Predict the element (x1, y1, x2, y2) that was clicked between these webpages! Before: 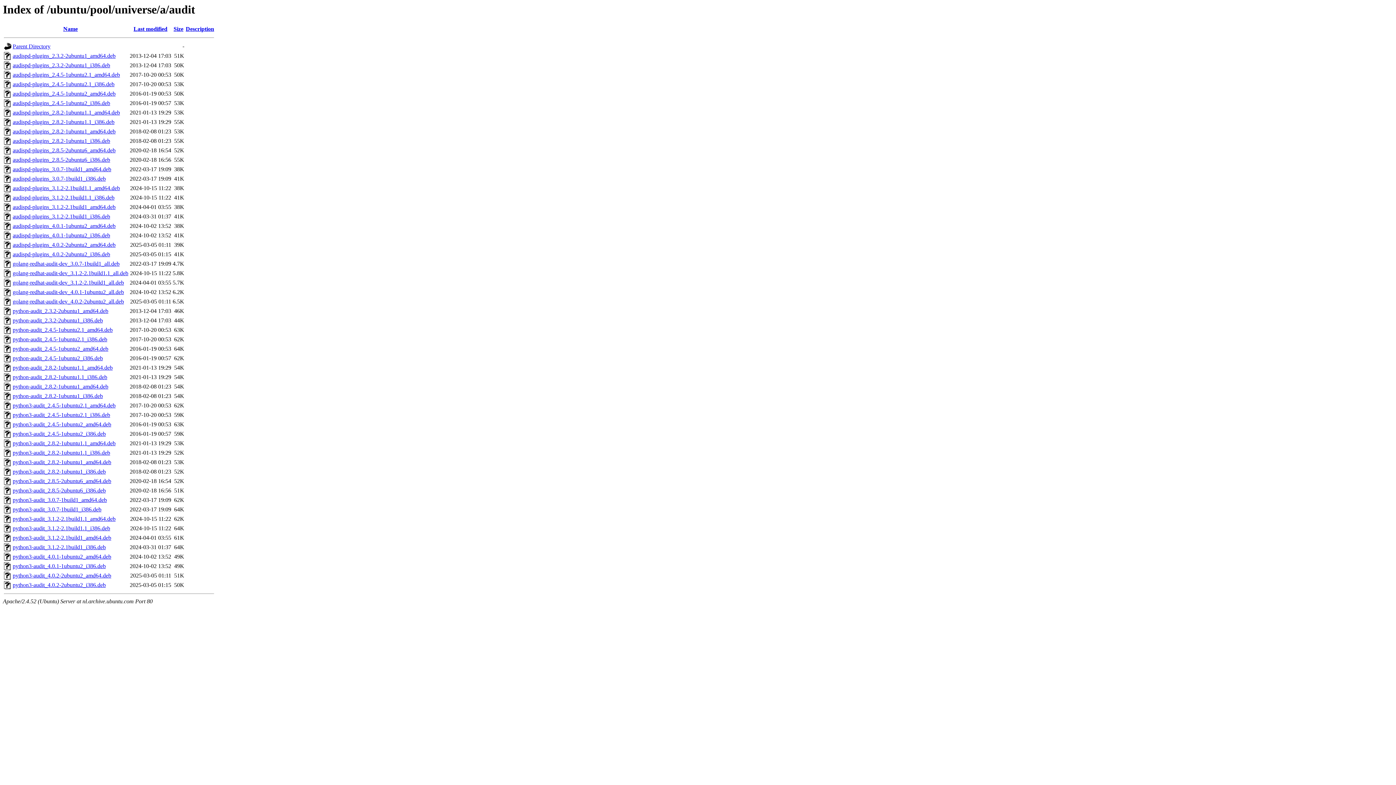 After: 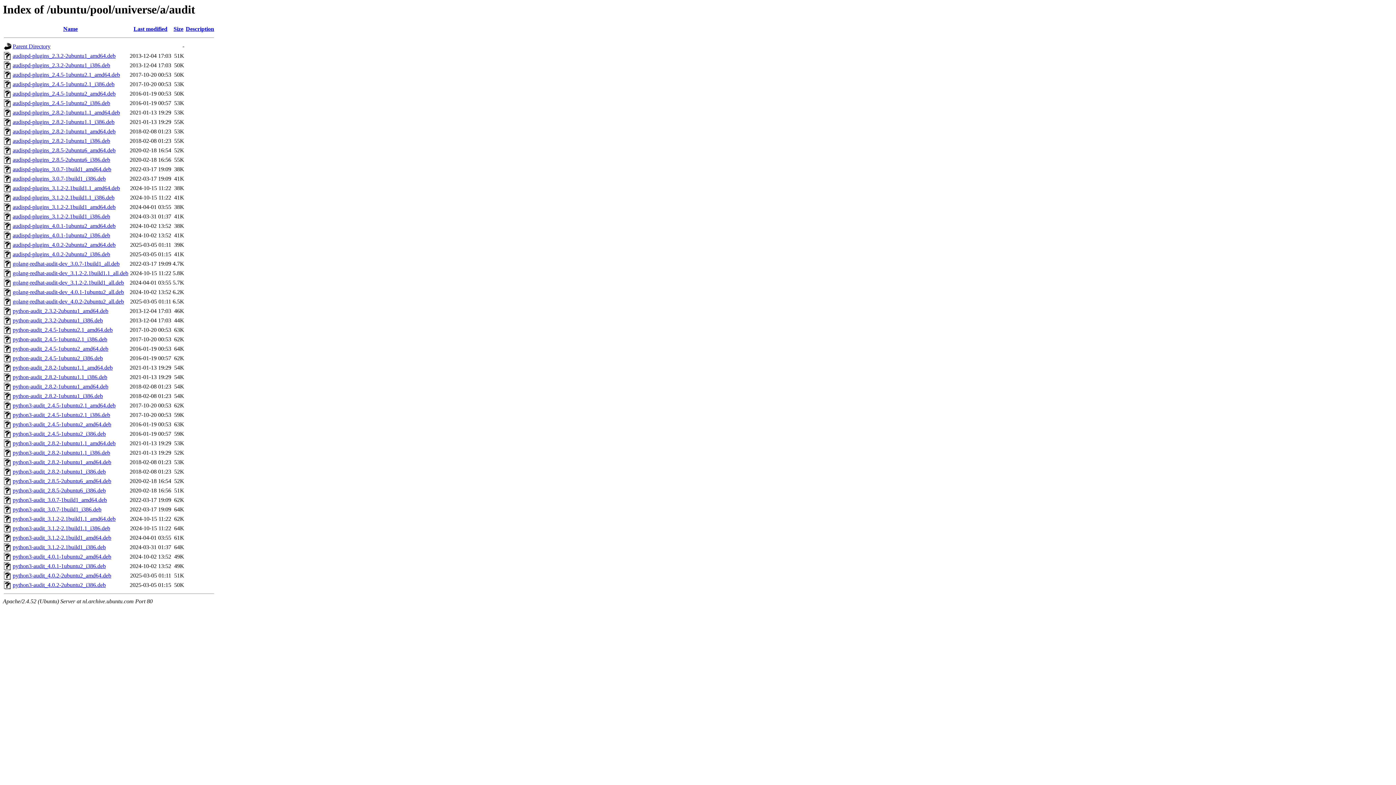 Action: label: python3-audit_2.8.5-2ubuntu6_i386.deb bbox: (12, 487, 105, 493)